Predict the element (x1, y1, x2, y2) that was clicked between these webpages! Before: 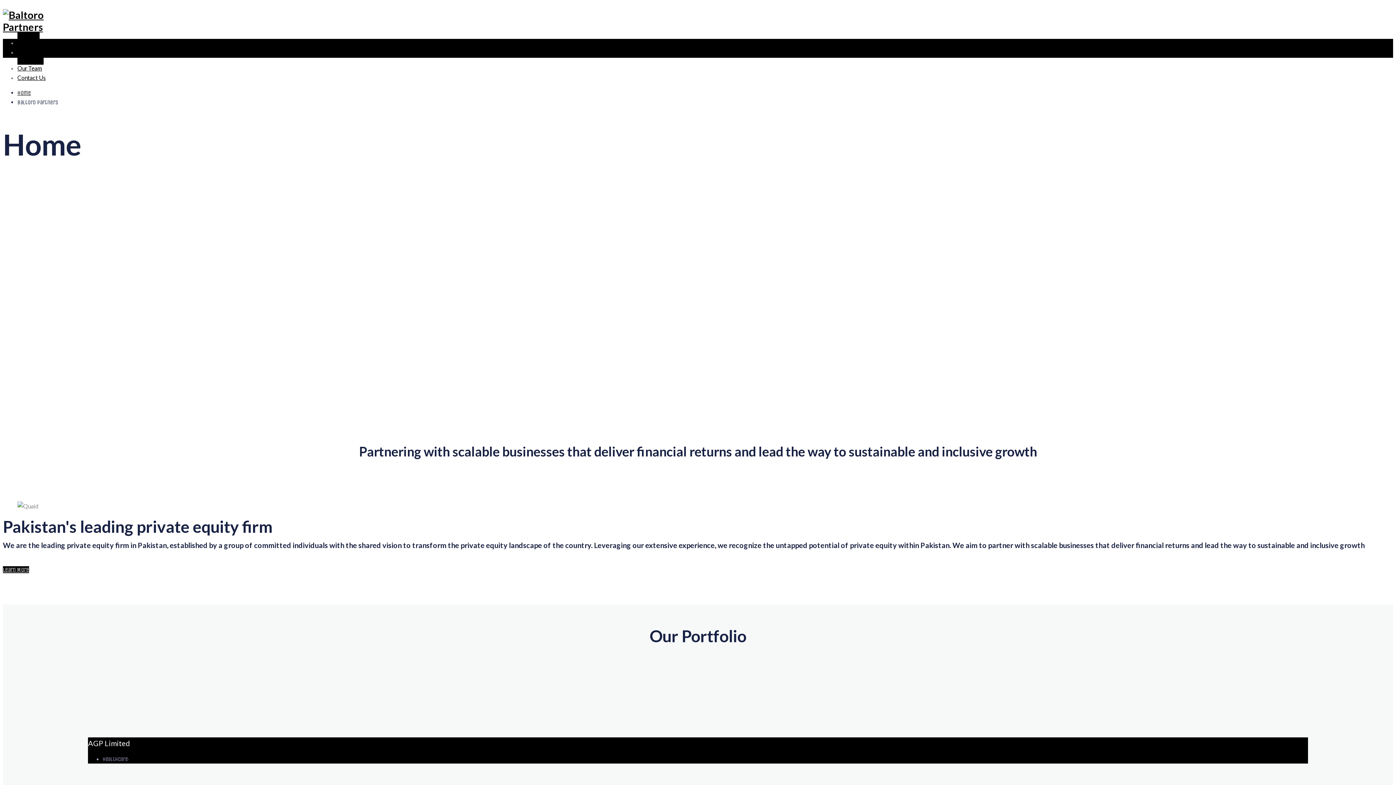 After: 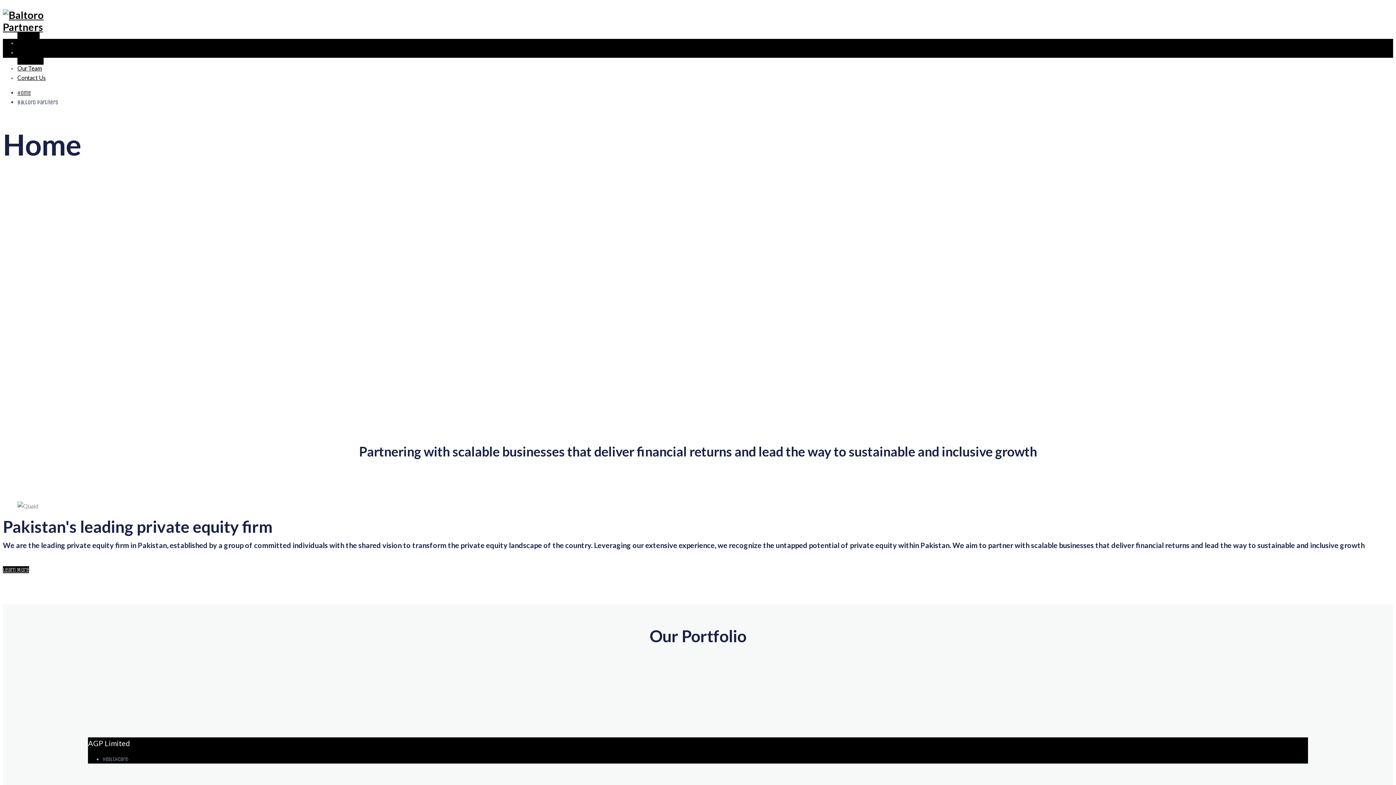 Action: bbox: (2, 9, 79, 38)